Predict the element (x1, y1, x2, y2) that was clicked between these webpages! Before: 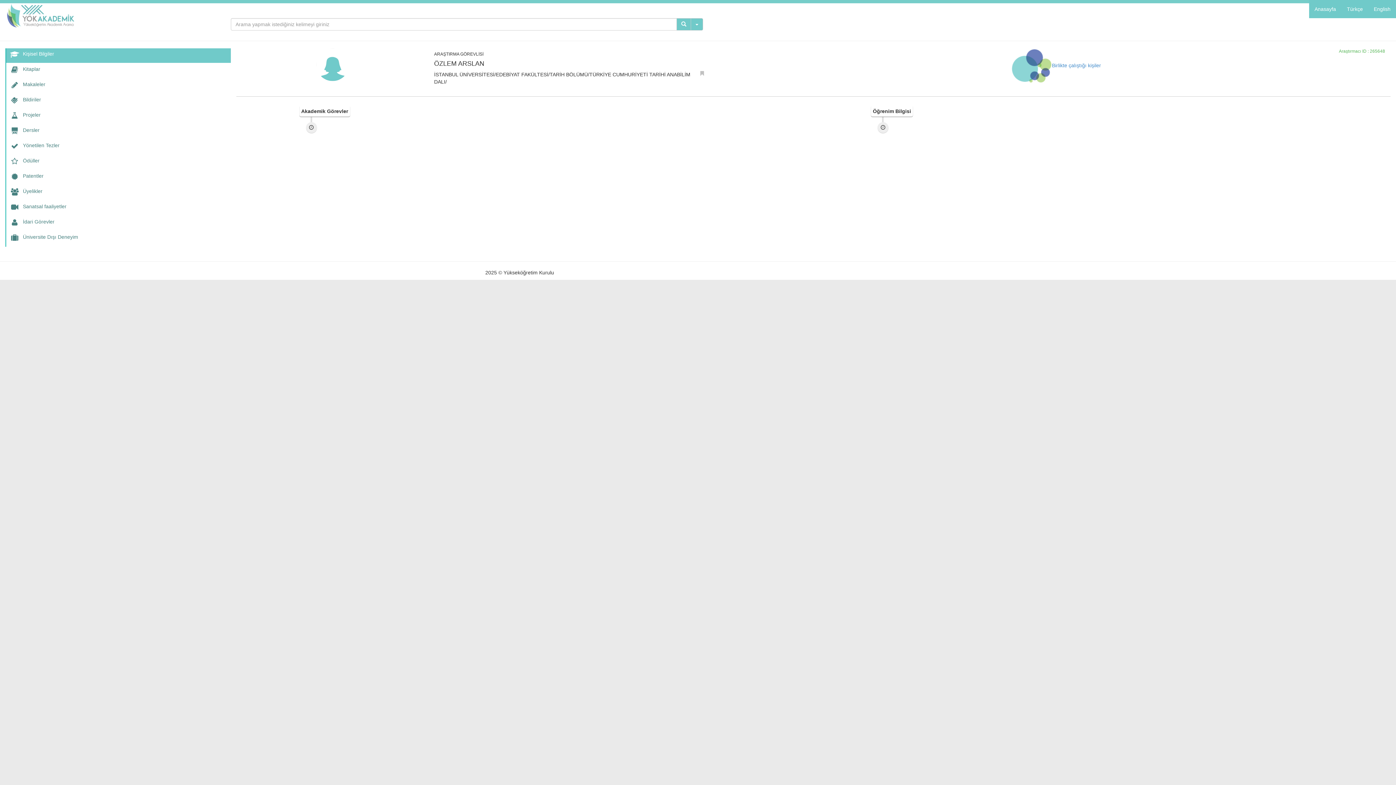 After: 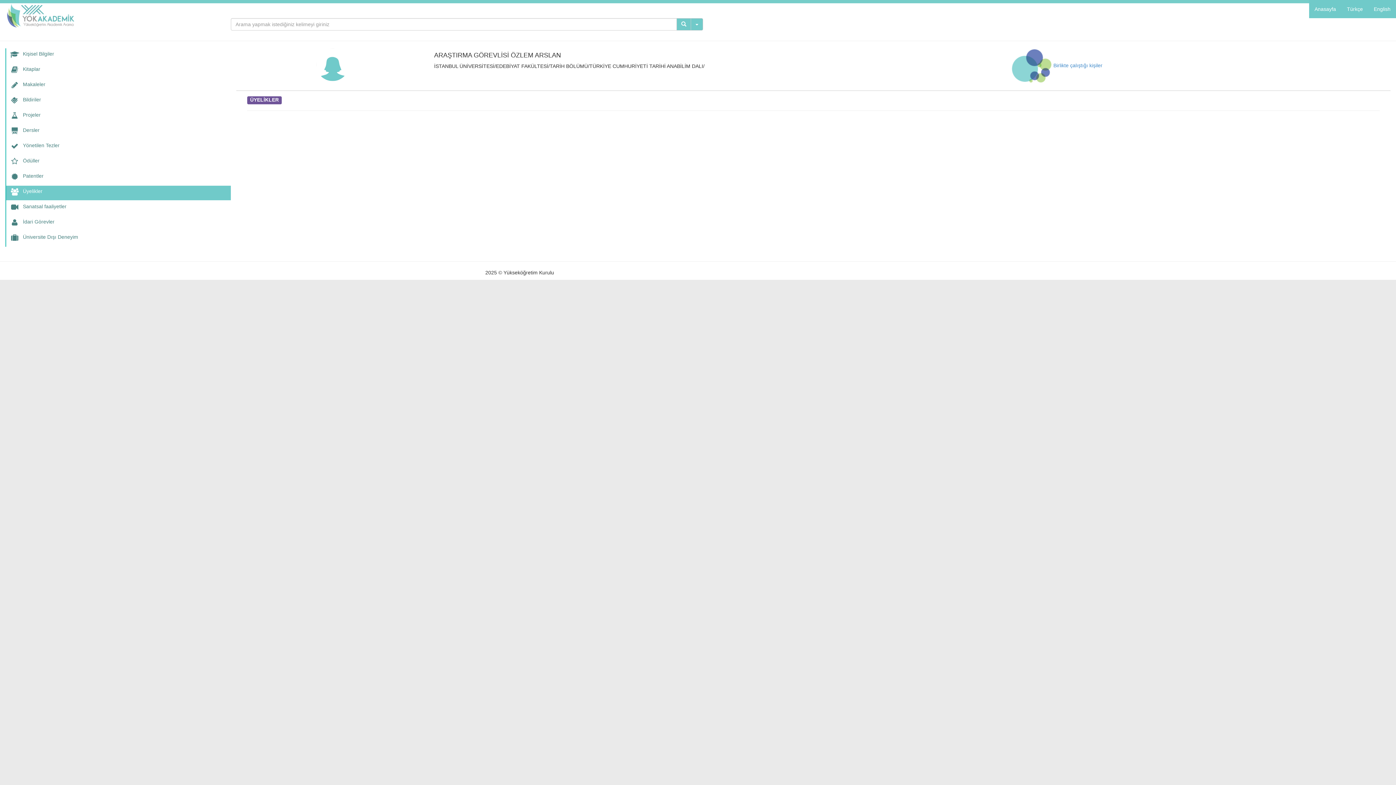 Action: label: Üyelikler bbox: (6, 185, 230, 200)